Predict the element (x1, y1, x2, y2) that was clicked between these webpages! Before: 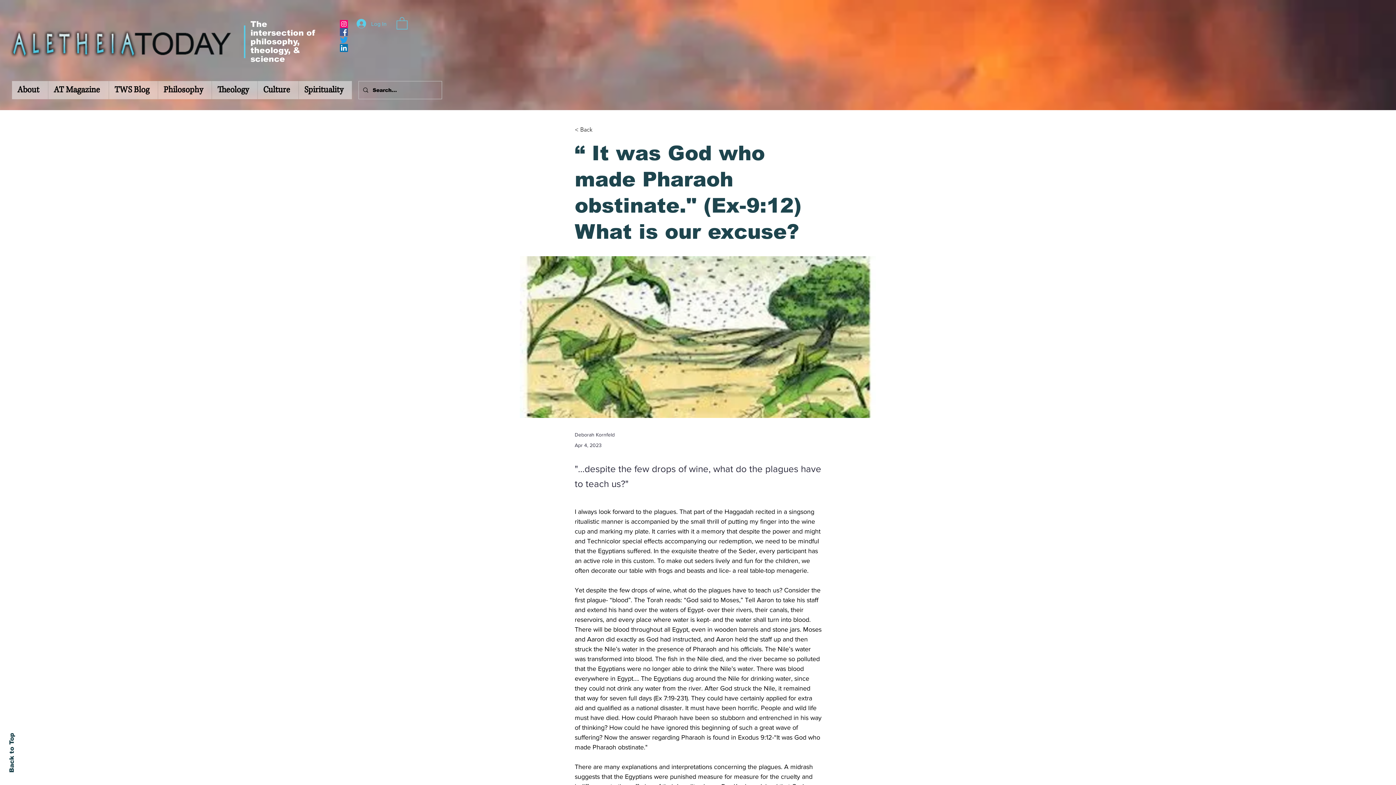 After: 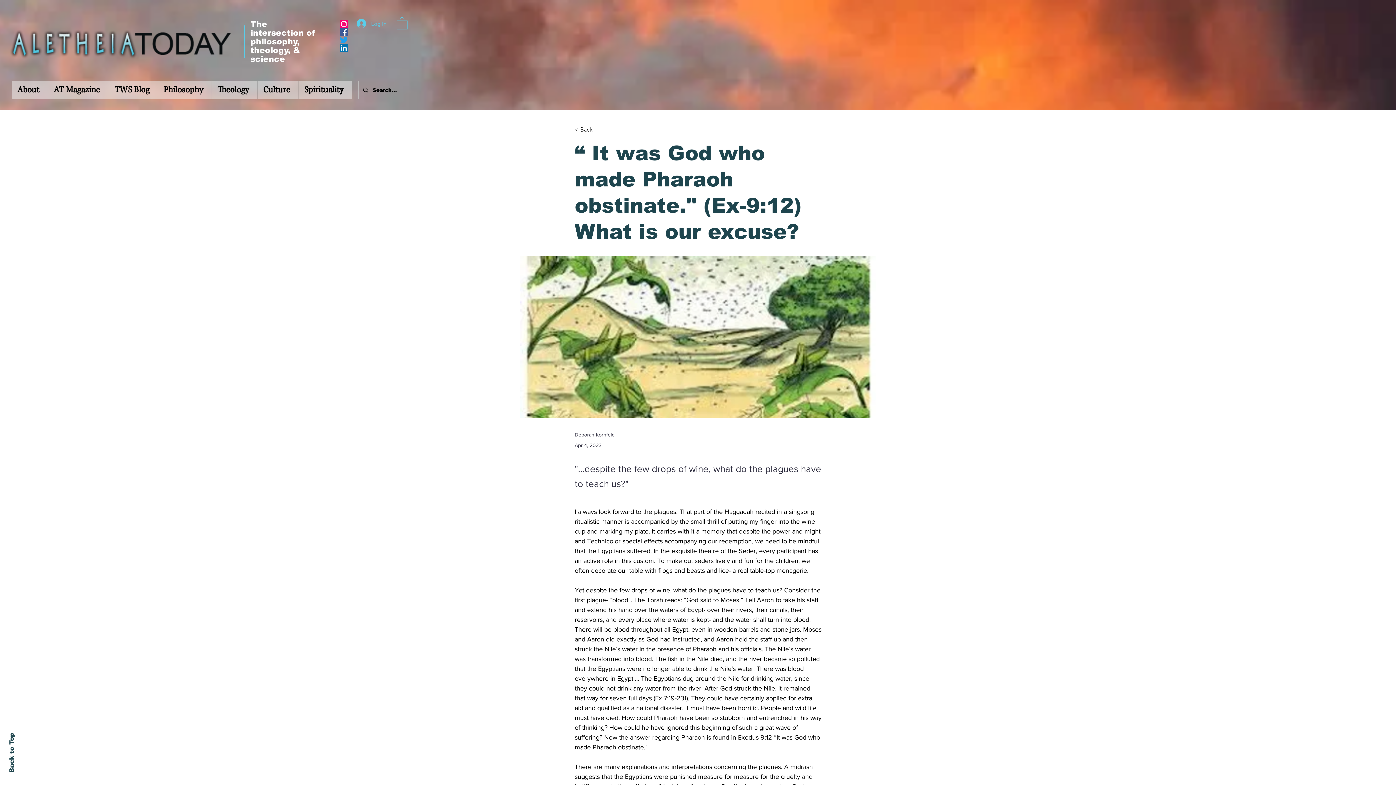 Action: bbox: (340, 20, 348, 28) label: Instagram